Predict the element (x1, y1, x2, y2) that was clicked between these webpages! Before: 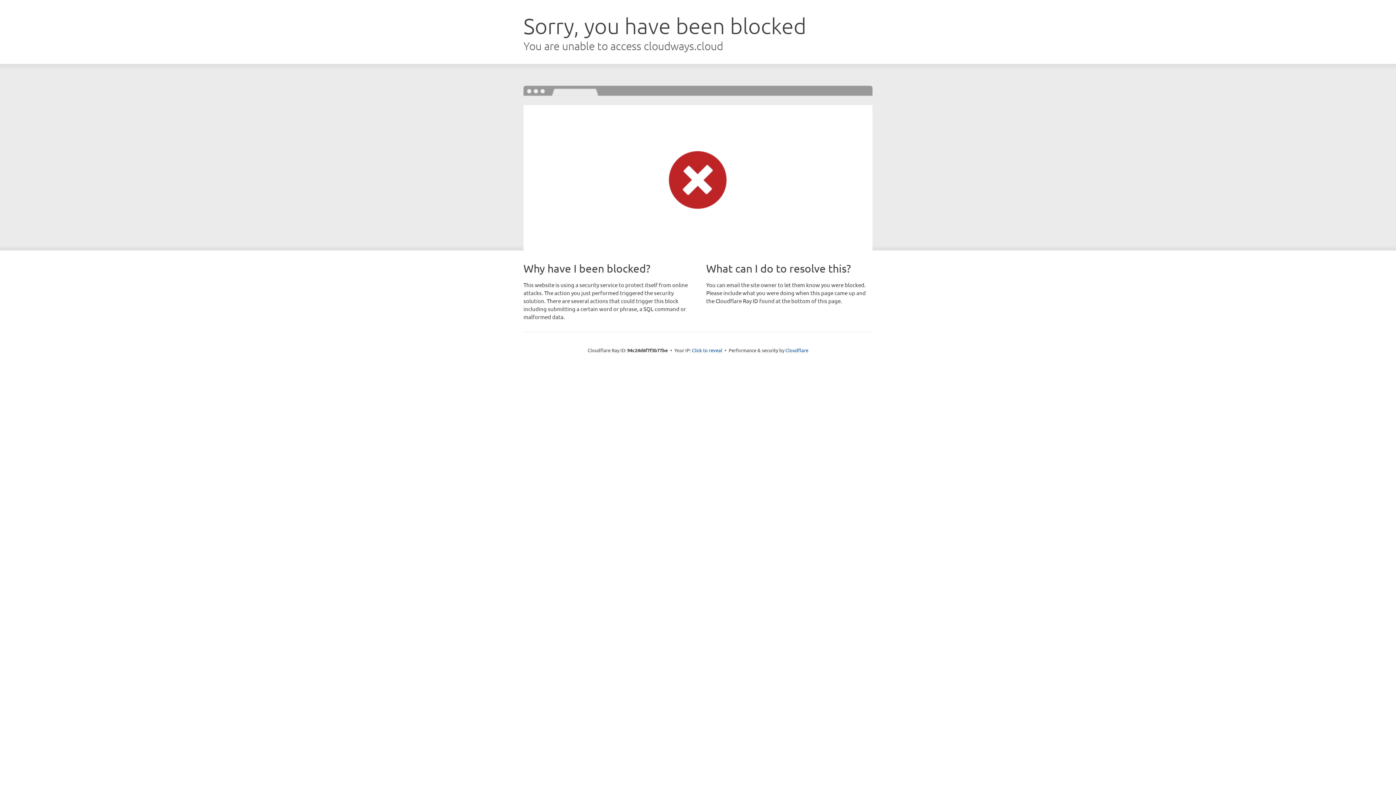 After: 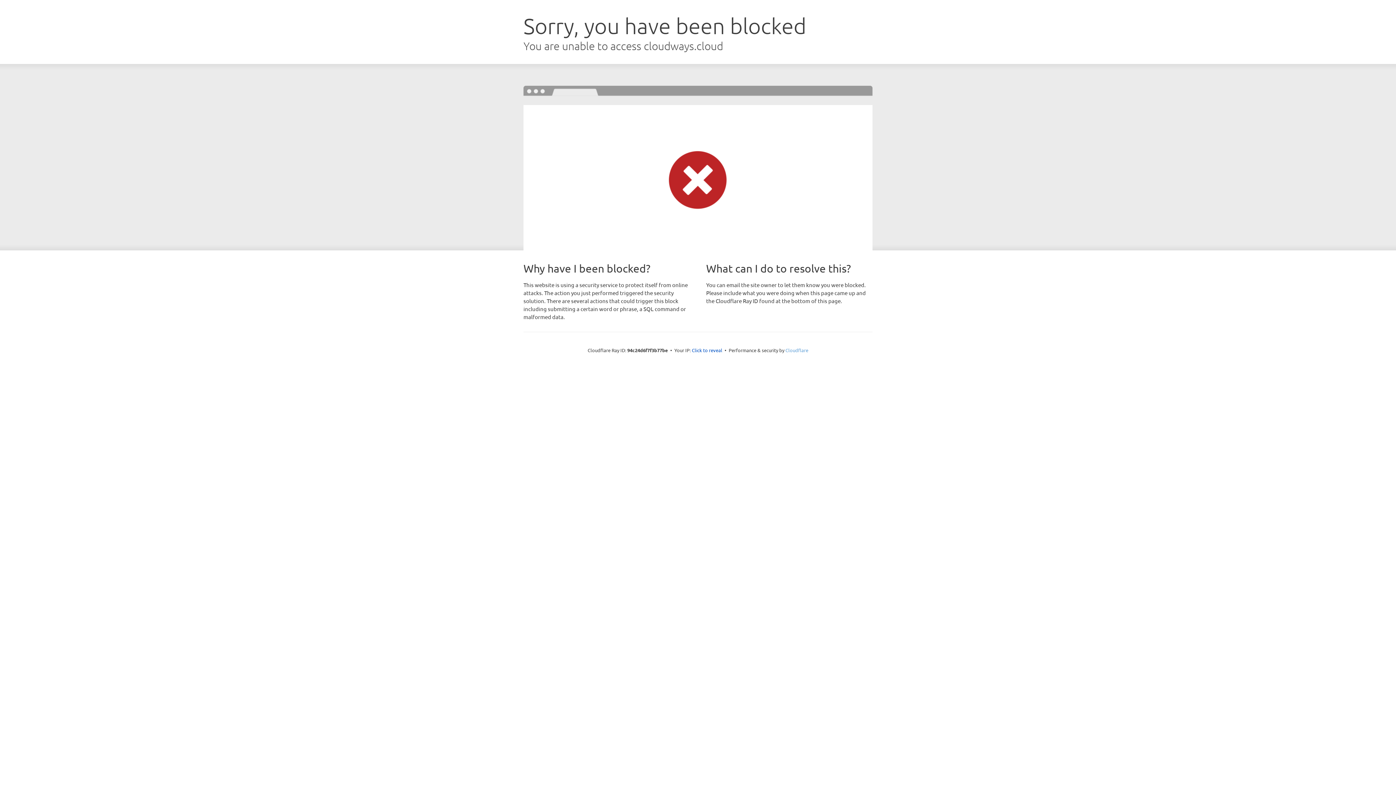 Action: label: Cloudflare bbox: (785, 347, 808, 353)